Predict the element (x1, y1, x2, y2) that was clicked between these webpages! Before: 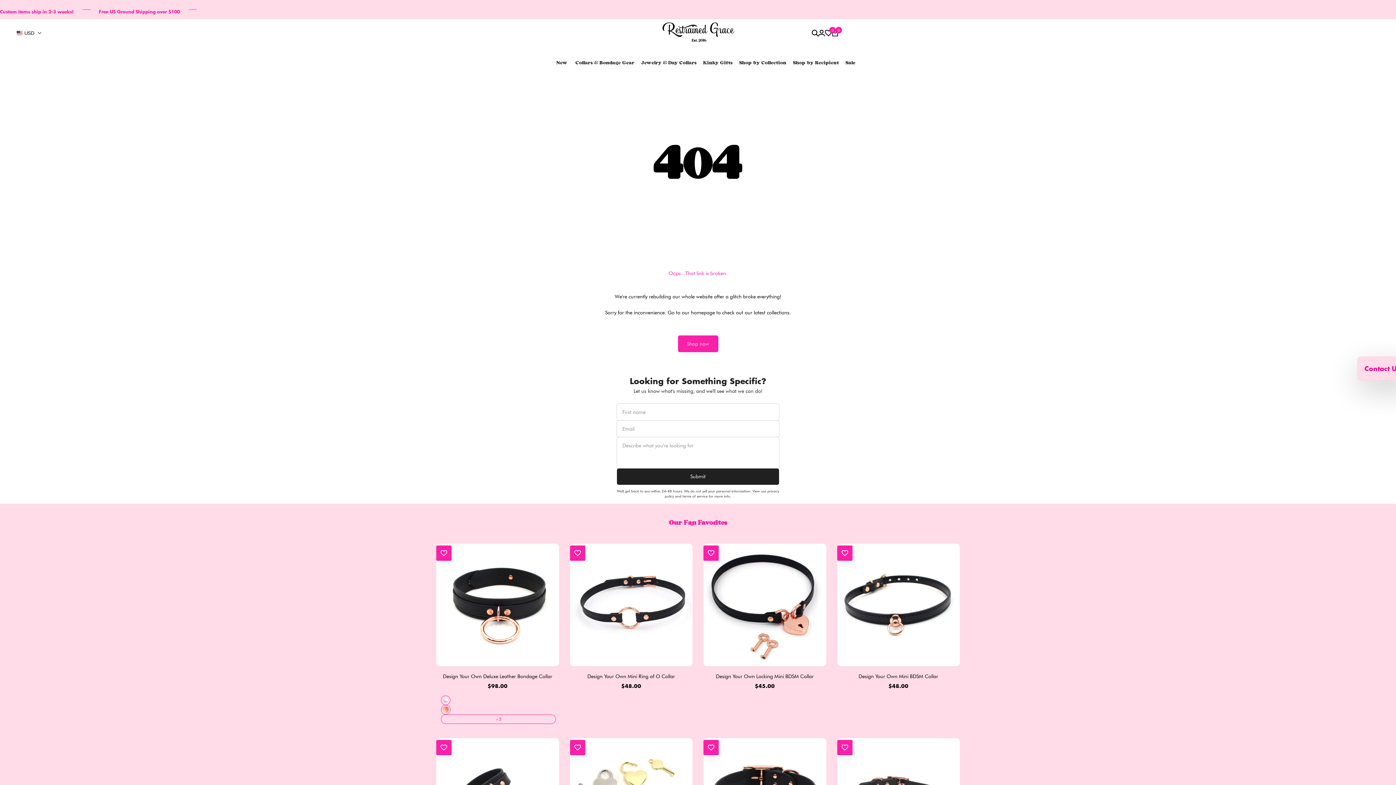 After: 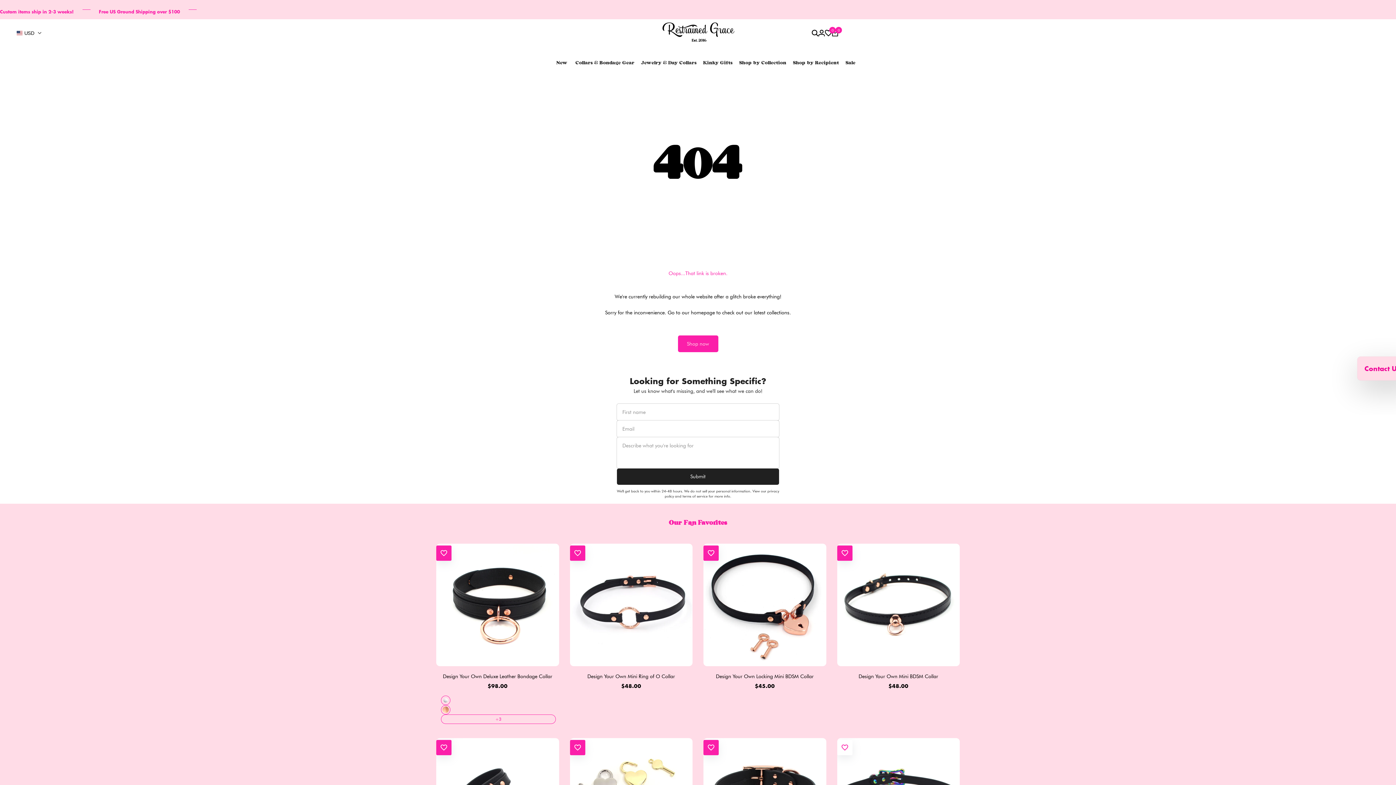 Action: bbox: (837, 740, 852, 755) label: ADD TO WISHLIST